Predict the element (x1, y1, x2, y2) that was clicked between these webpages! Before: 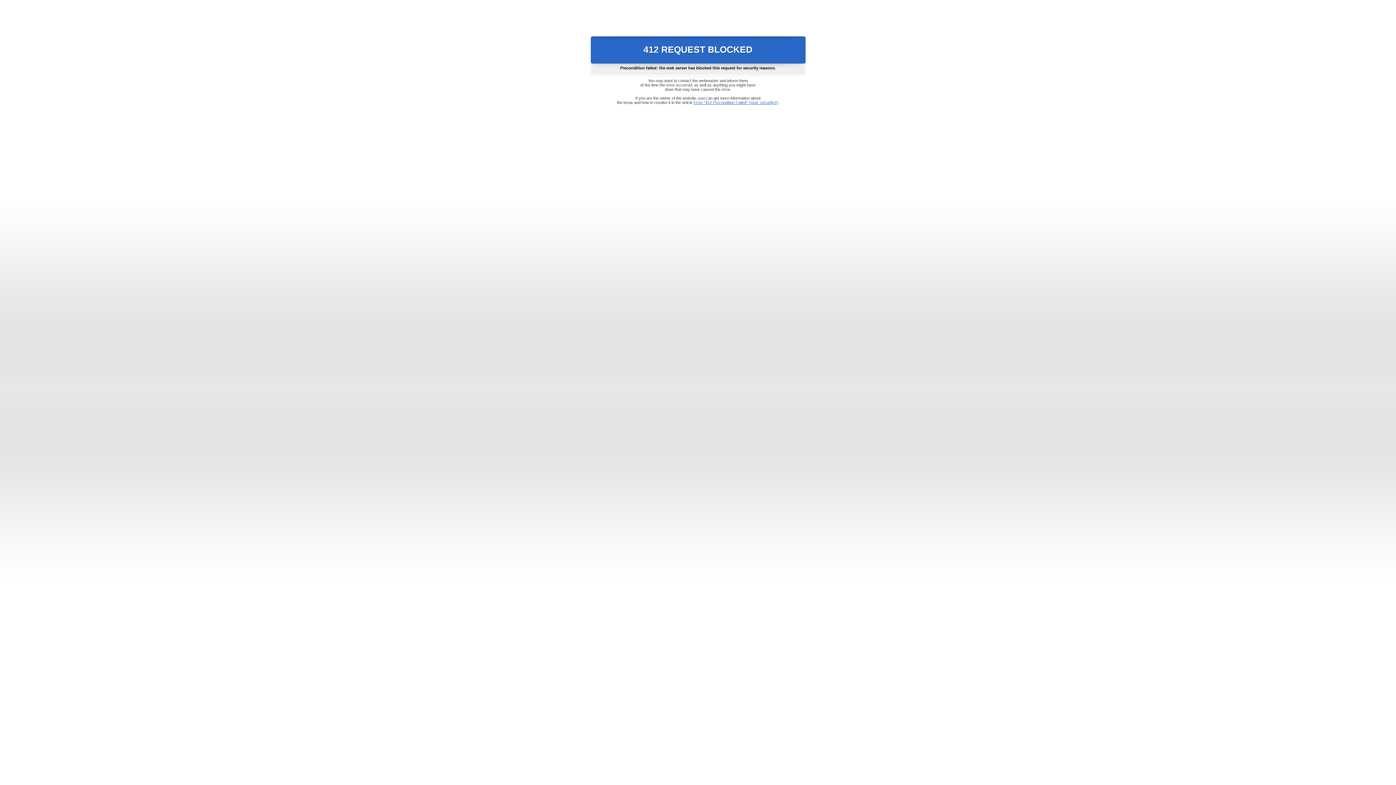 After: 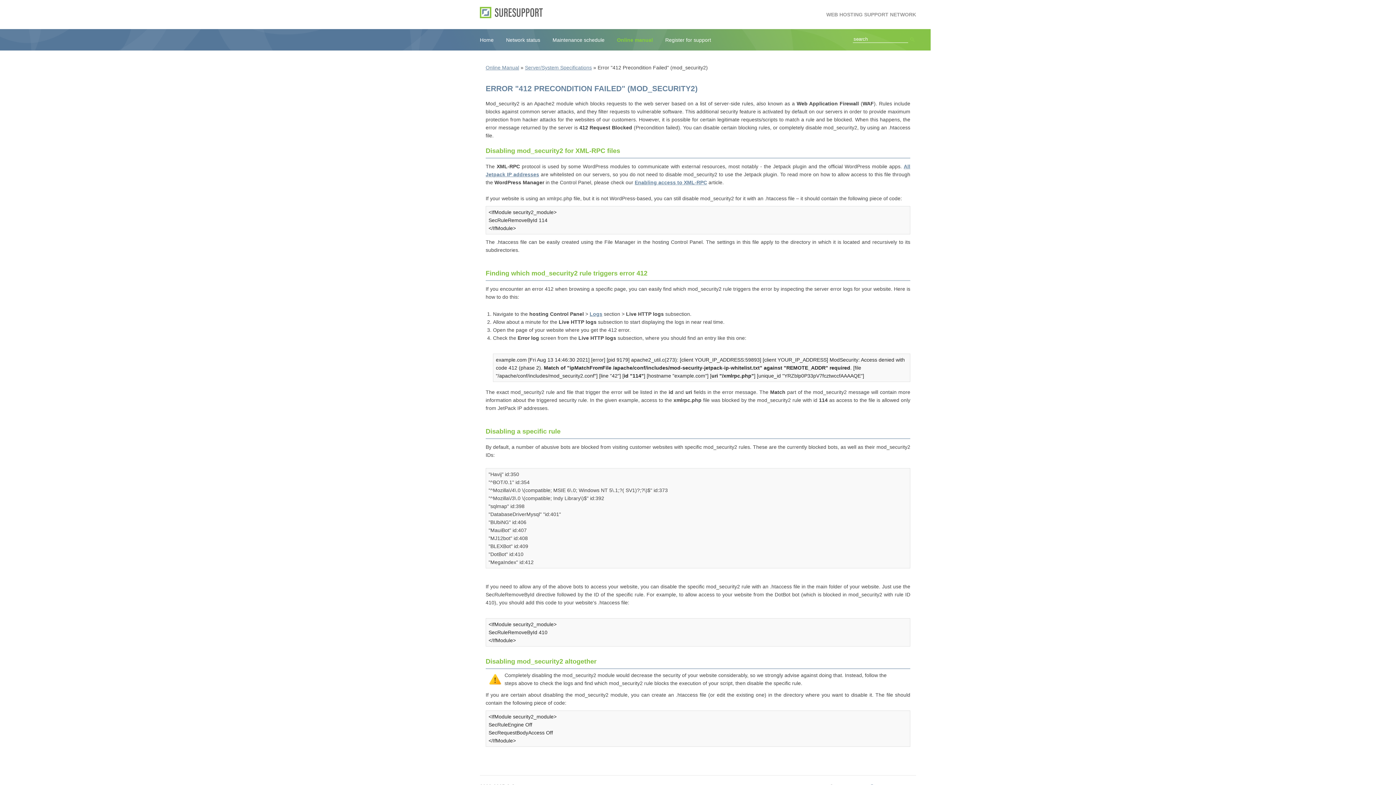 Action: label: Error "412 Precondition Failed" (mod_security2) bbox: (693, 100, 778, 104)